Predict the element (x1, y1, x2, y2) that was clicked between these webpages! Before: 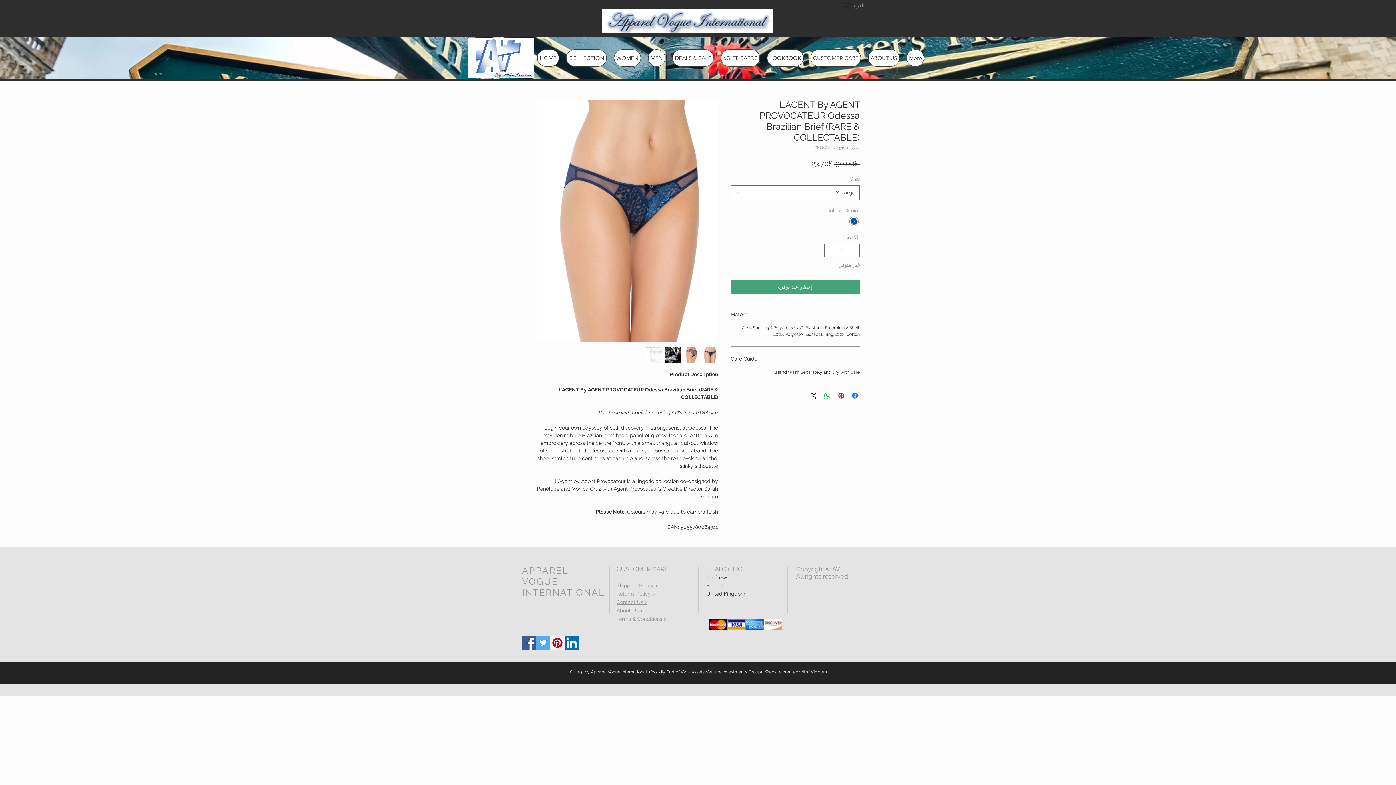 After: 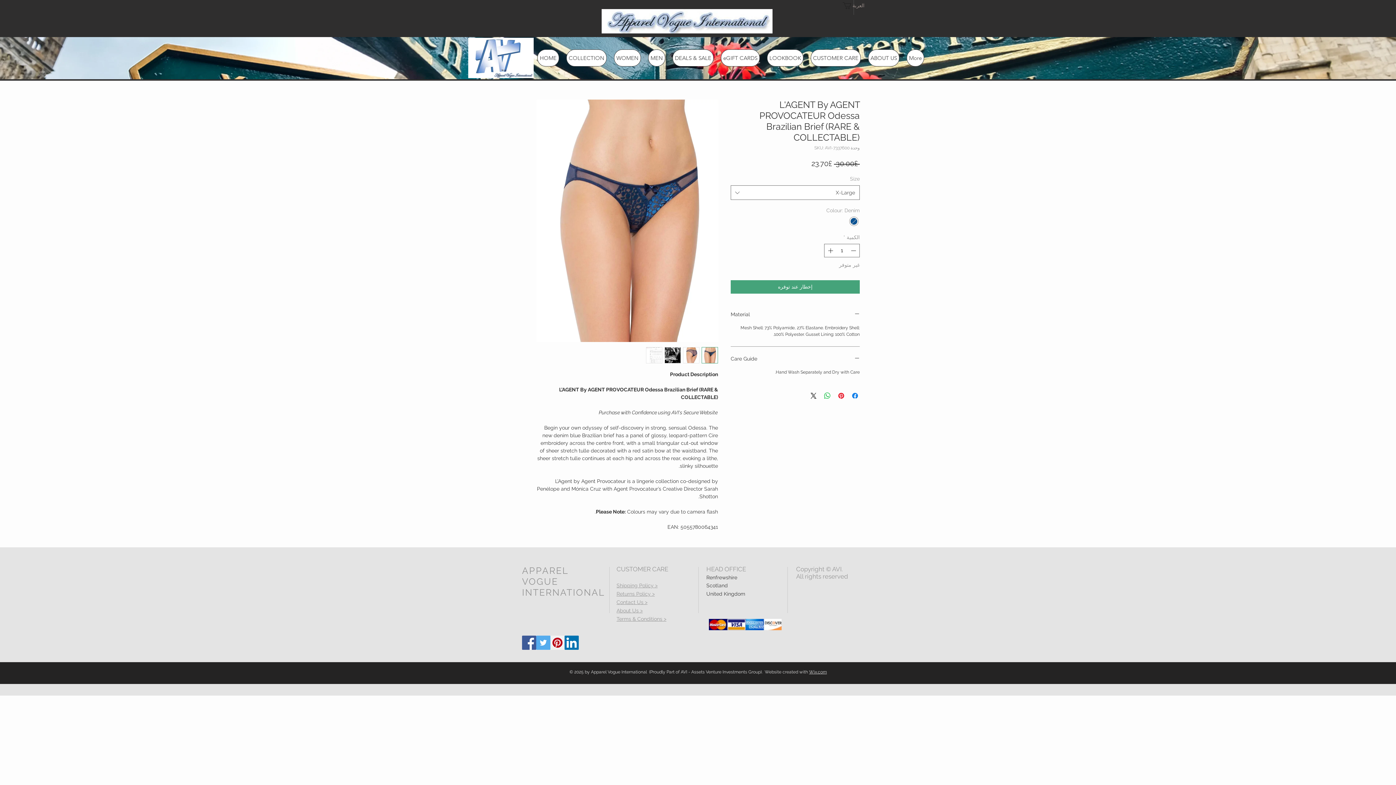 Action: bbox: (646, 347, 662, 363)